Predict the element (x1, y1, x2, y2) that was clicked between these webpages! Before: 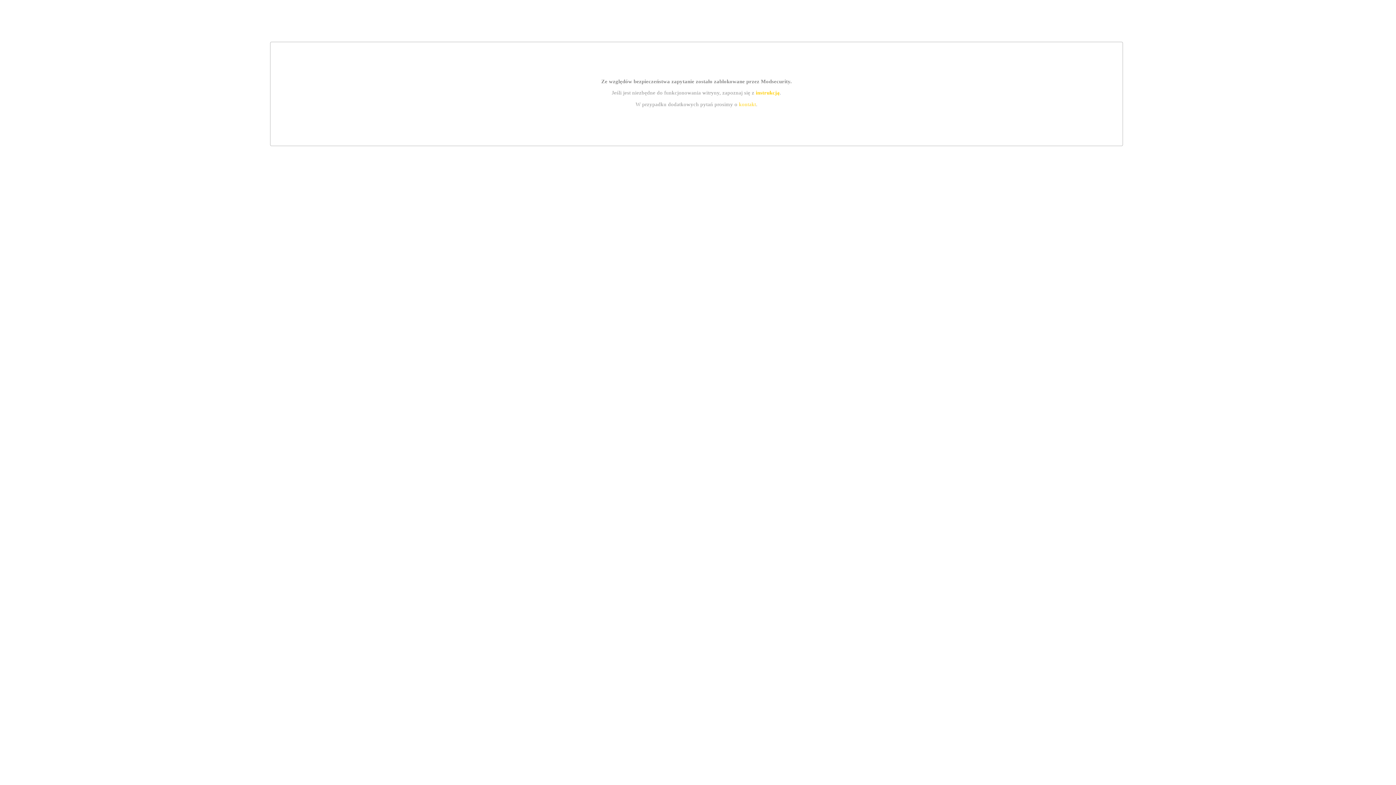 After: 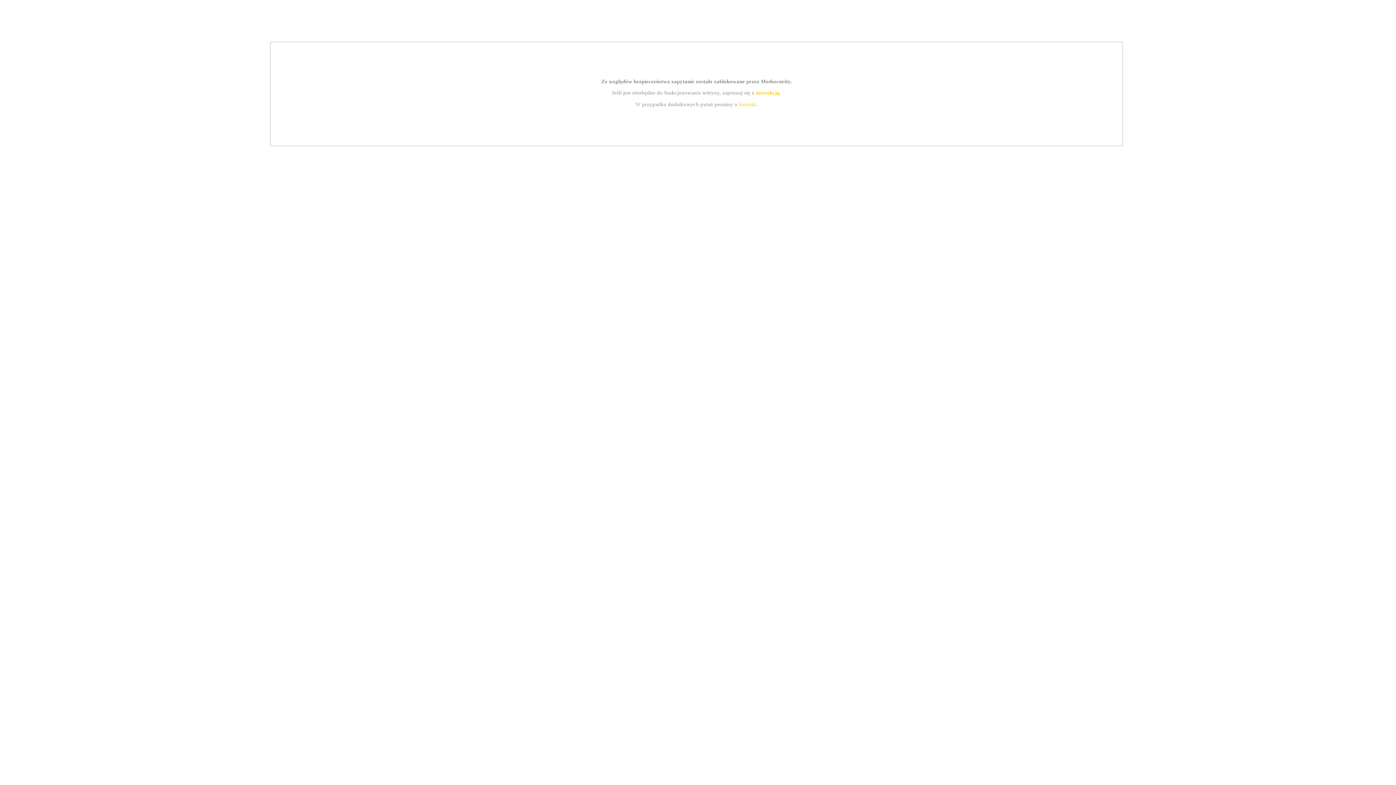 Action: label: kontakt bbox: (739, 101, 756, 107)